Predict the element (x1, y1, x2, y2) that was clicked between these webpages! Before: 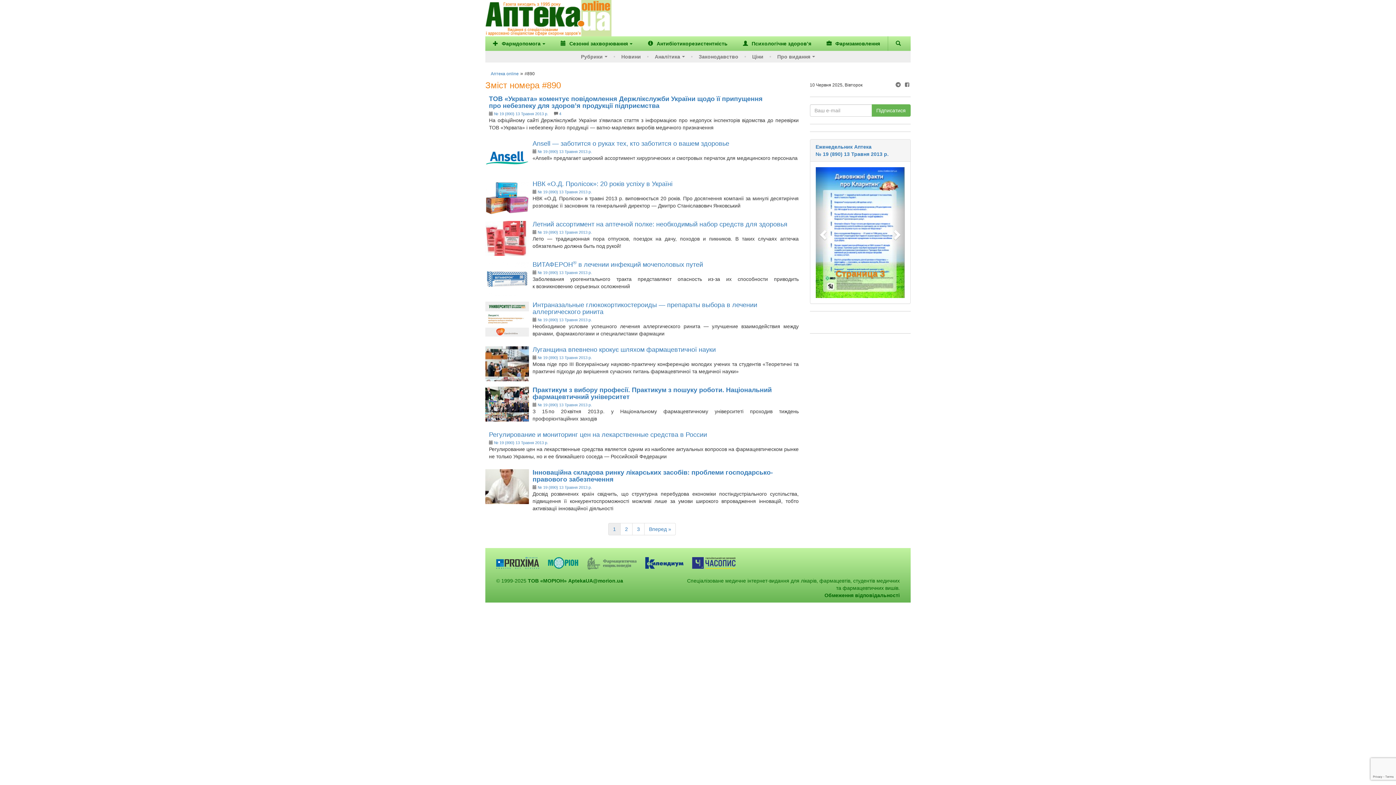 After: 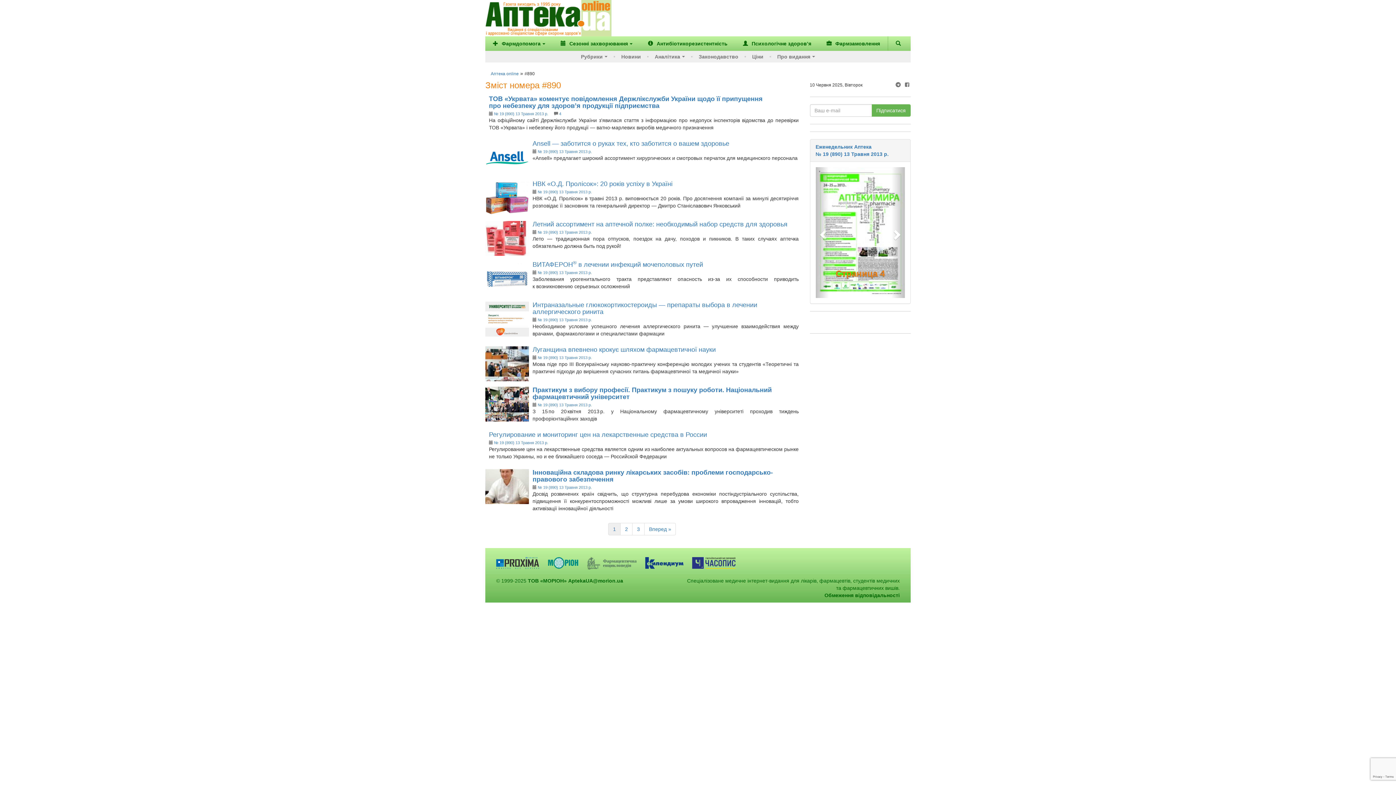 Action: bbox: (537, 189, 592, 194) label: № 19 (890) 13 Травня 2013 р.